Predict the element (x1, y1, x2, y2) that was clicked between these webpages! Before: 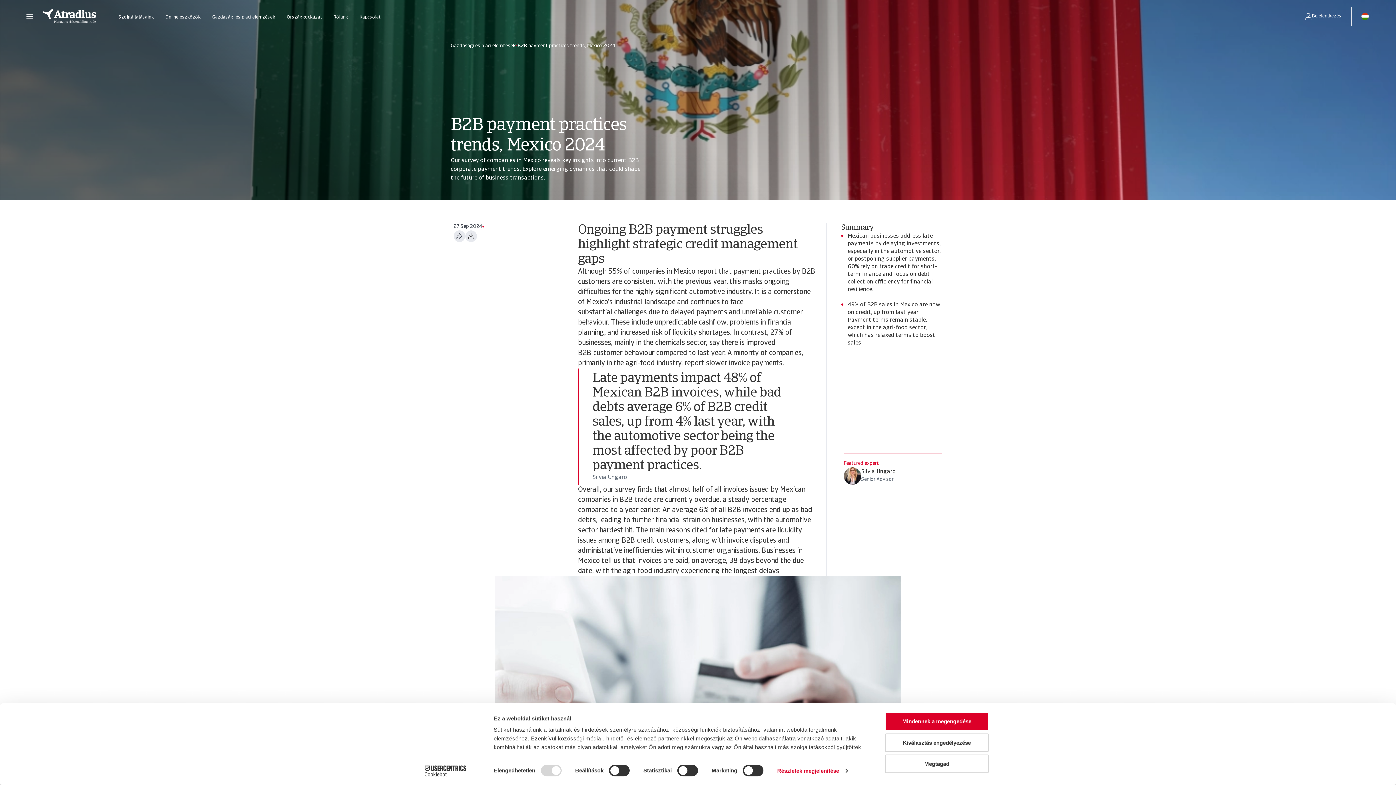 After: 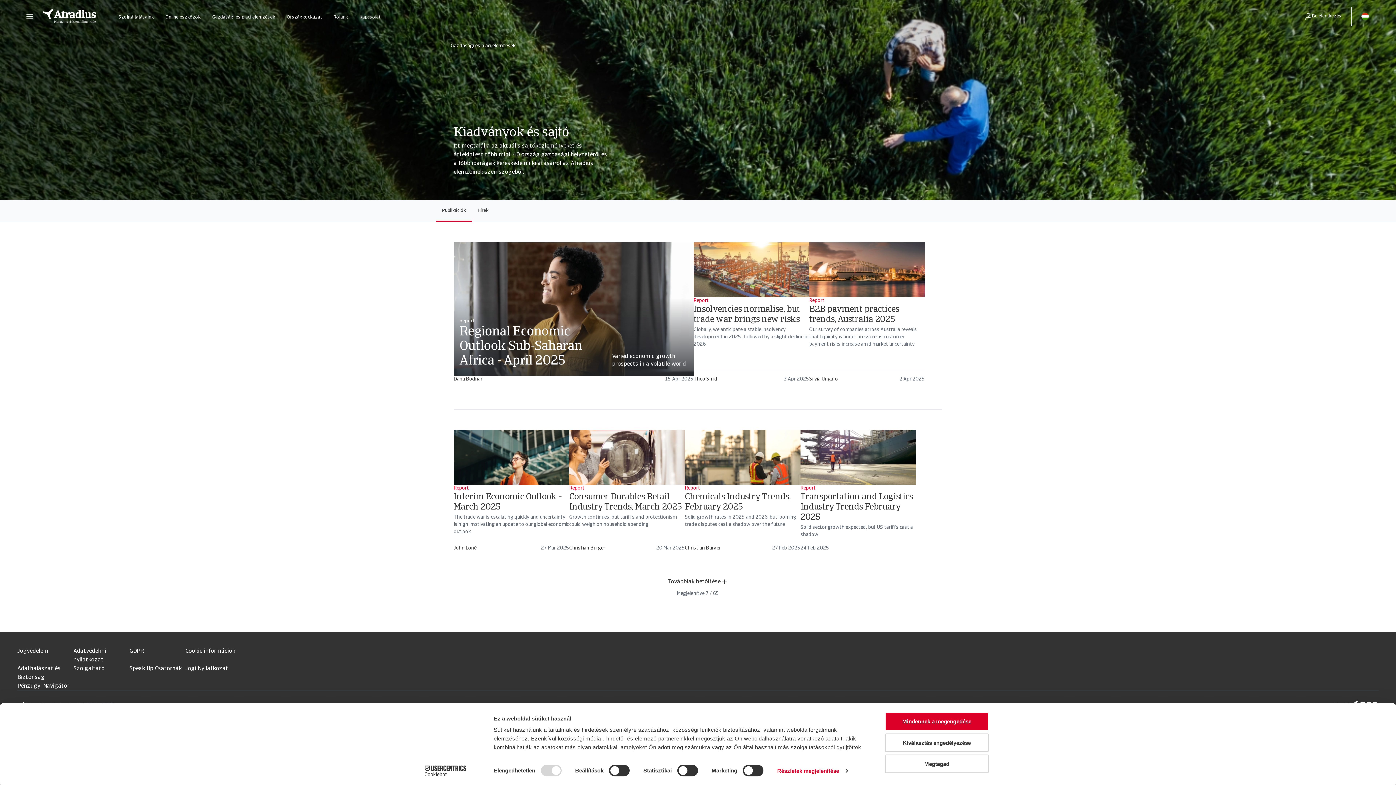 Action: label: Gazdasági és piaci elemzések bbox: (450, 42, 515, 49)